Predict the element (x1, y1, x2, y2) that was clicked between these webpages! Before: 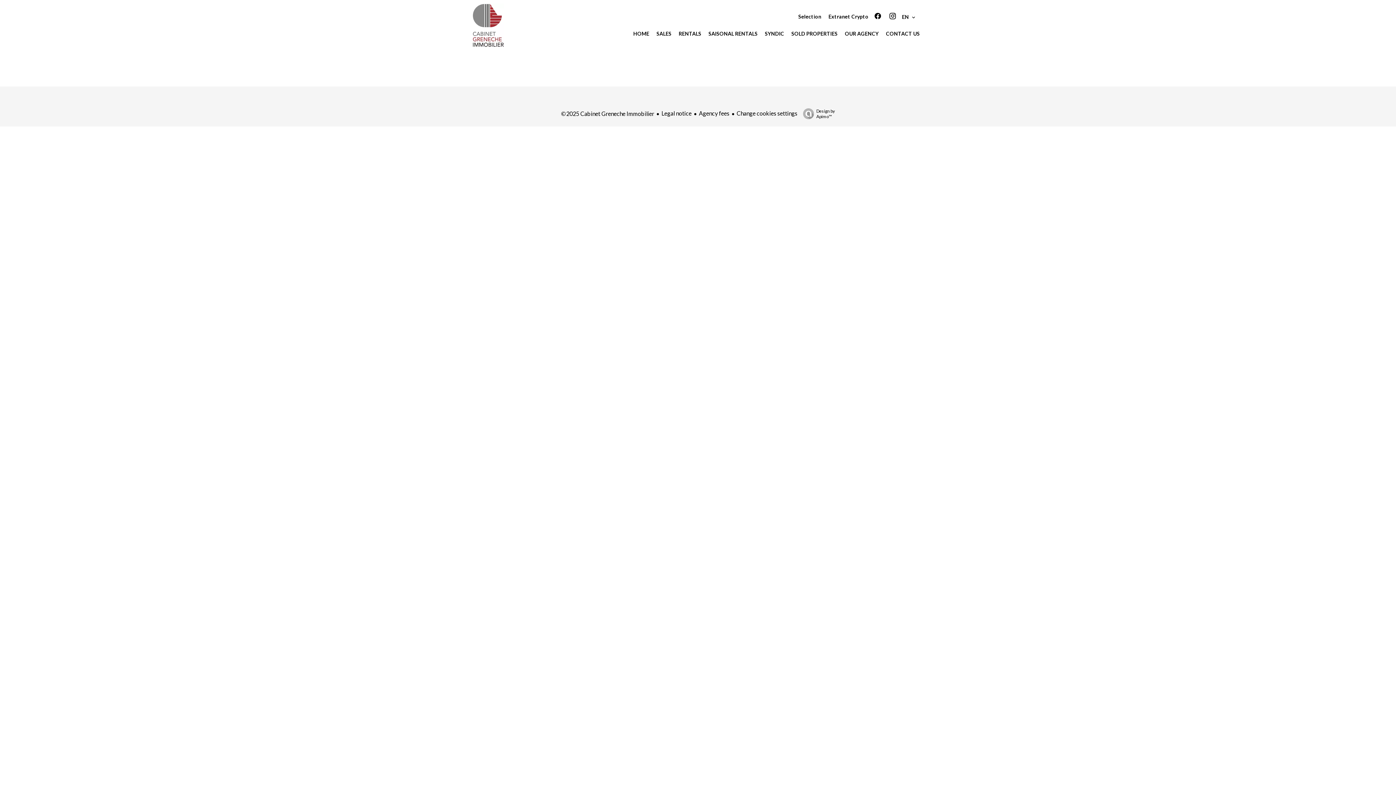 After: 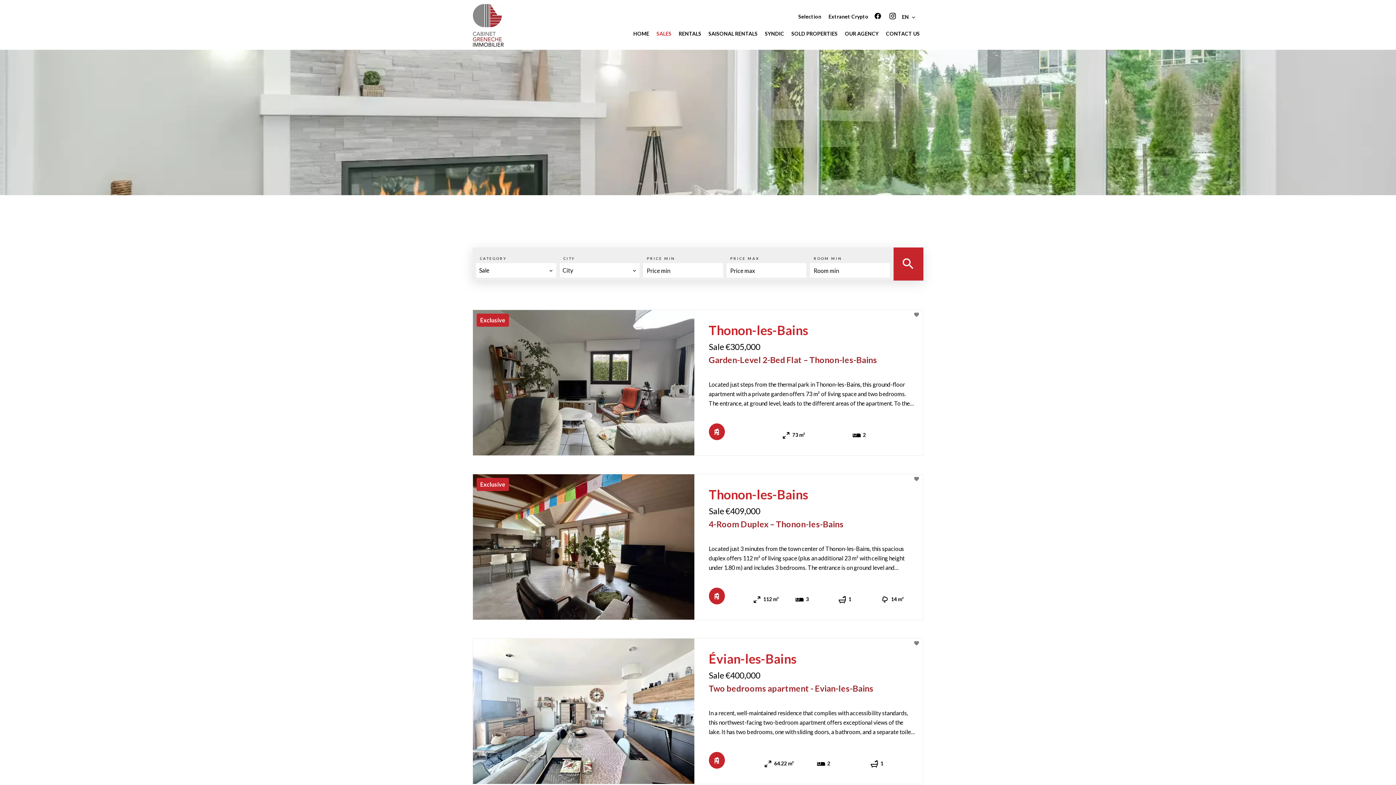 Action: label: SALES bbox: (656, 30, 671, 36)